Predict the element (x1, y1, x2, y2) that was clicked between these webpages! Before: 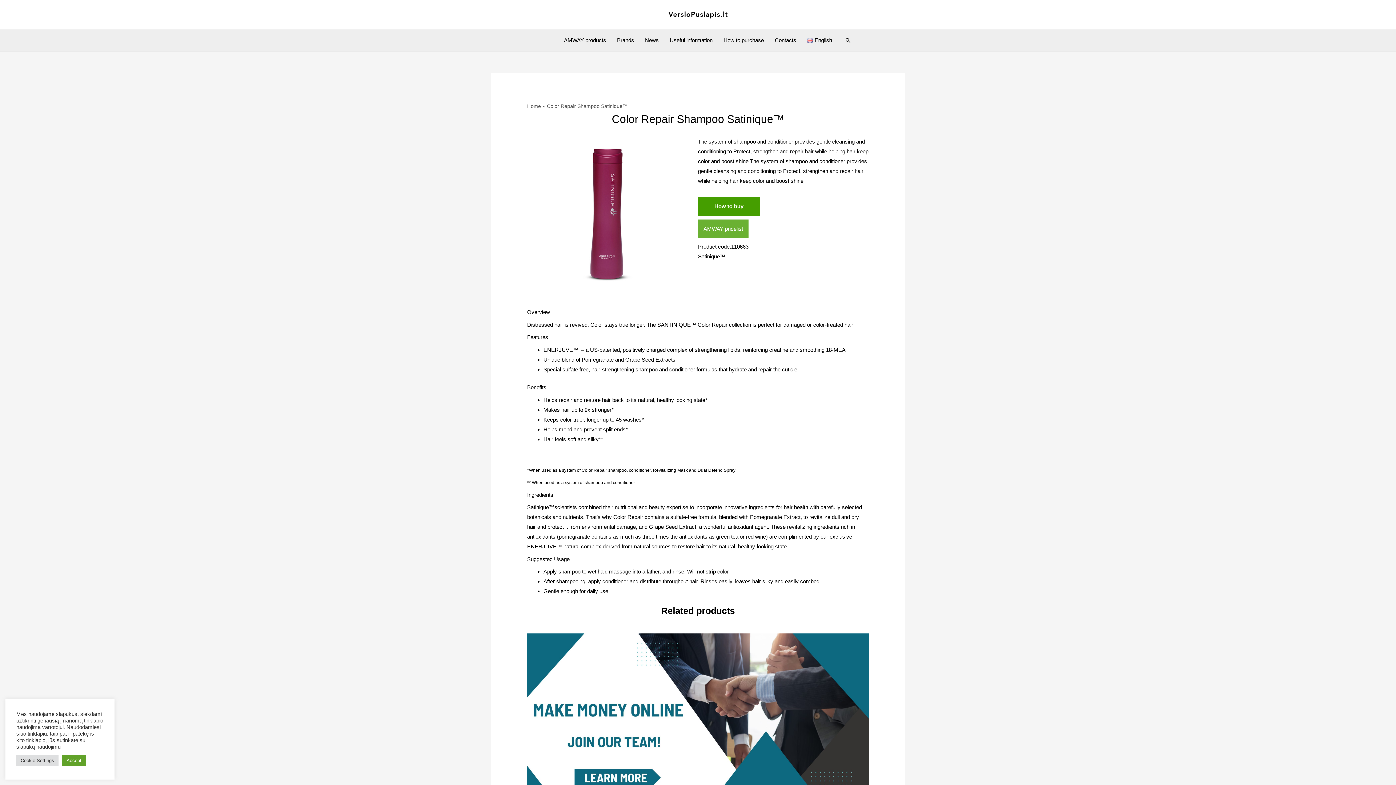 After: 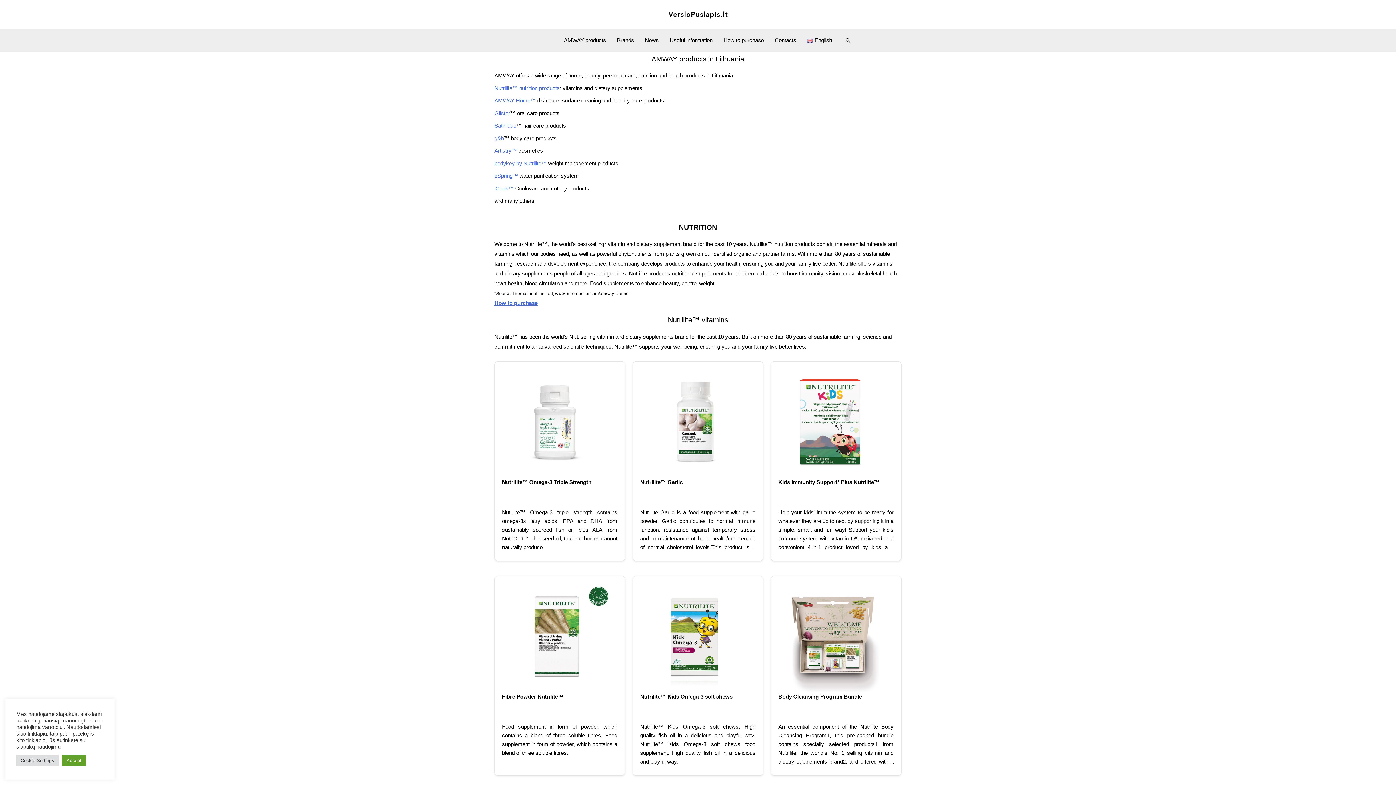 Action: bbox: (665, 11, 730, 17)